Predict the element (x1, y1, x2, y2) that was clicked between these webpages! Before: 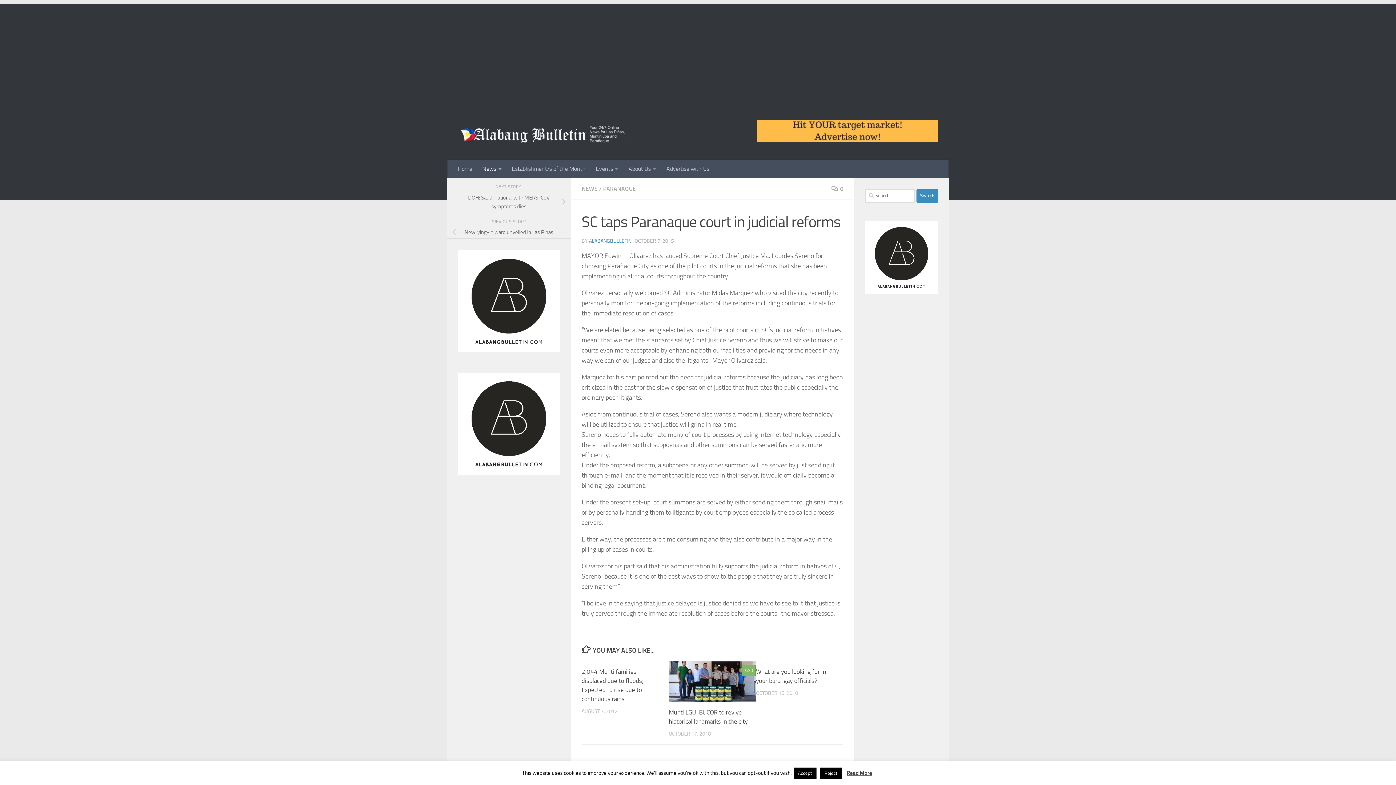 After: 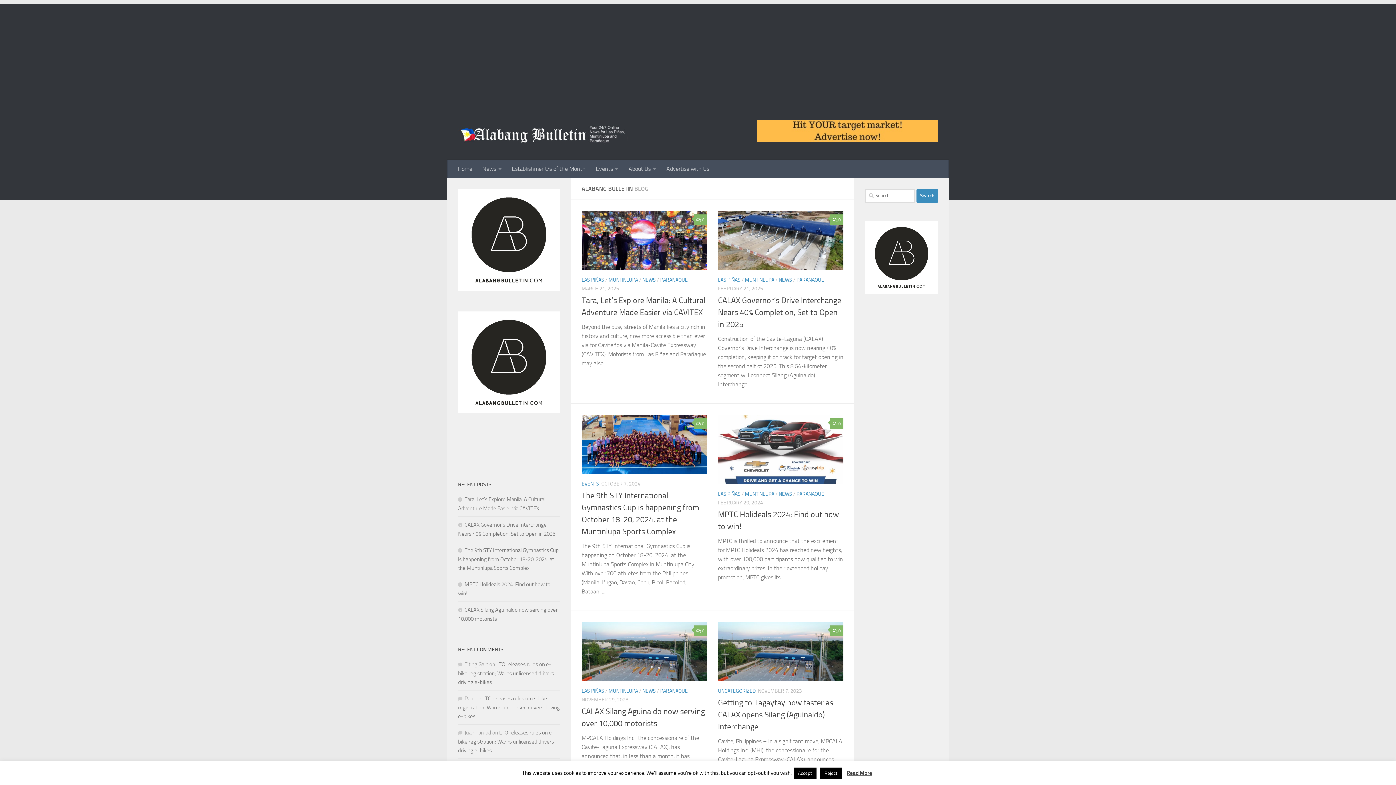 Action: bbox: (452, 159, 477, 178) label: Home